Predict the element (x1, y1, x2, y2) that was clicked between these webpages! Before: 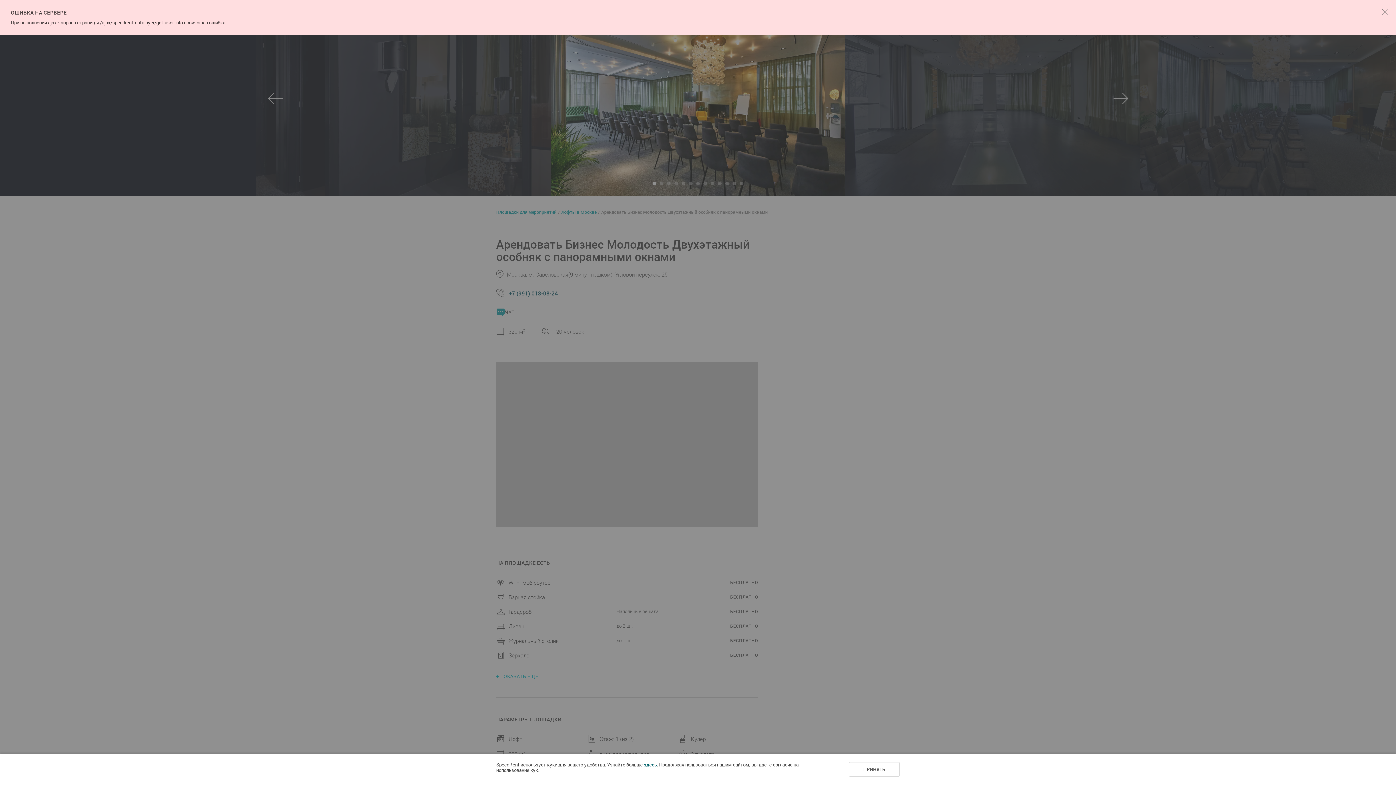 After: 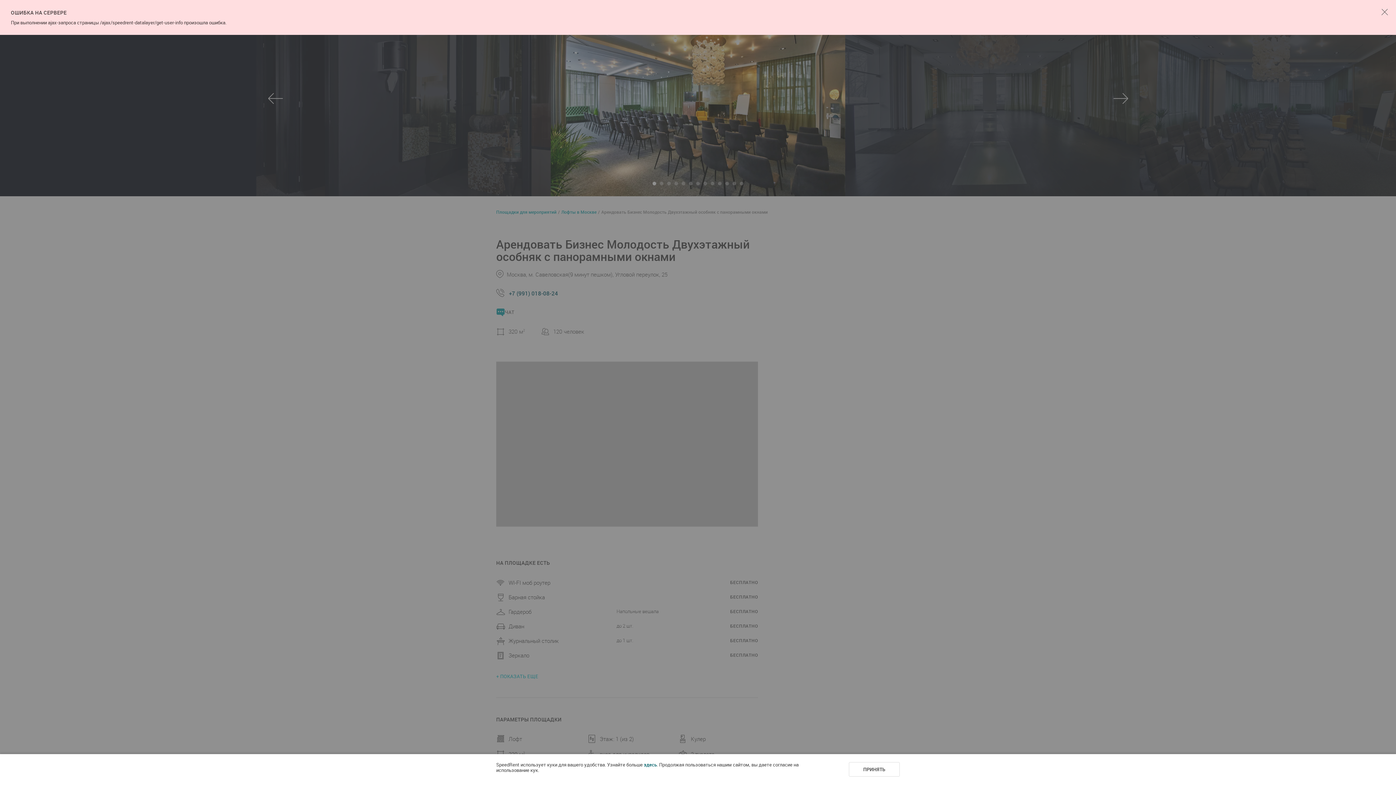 Action: bbox: (644, 761, 657, 768) label: здесь